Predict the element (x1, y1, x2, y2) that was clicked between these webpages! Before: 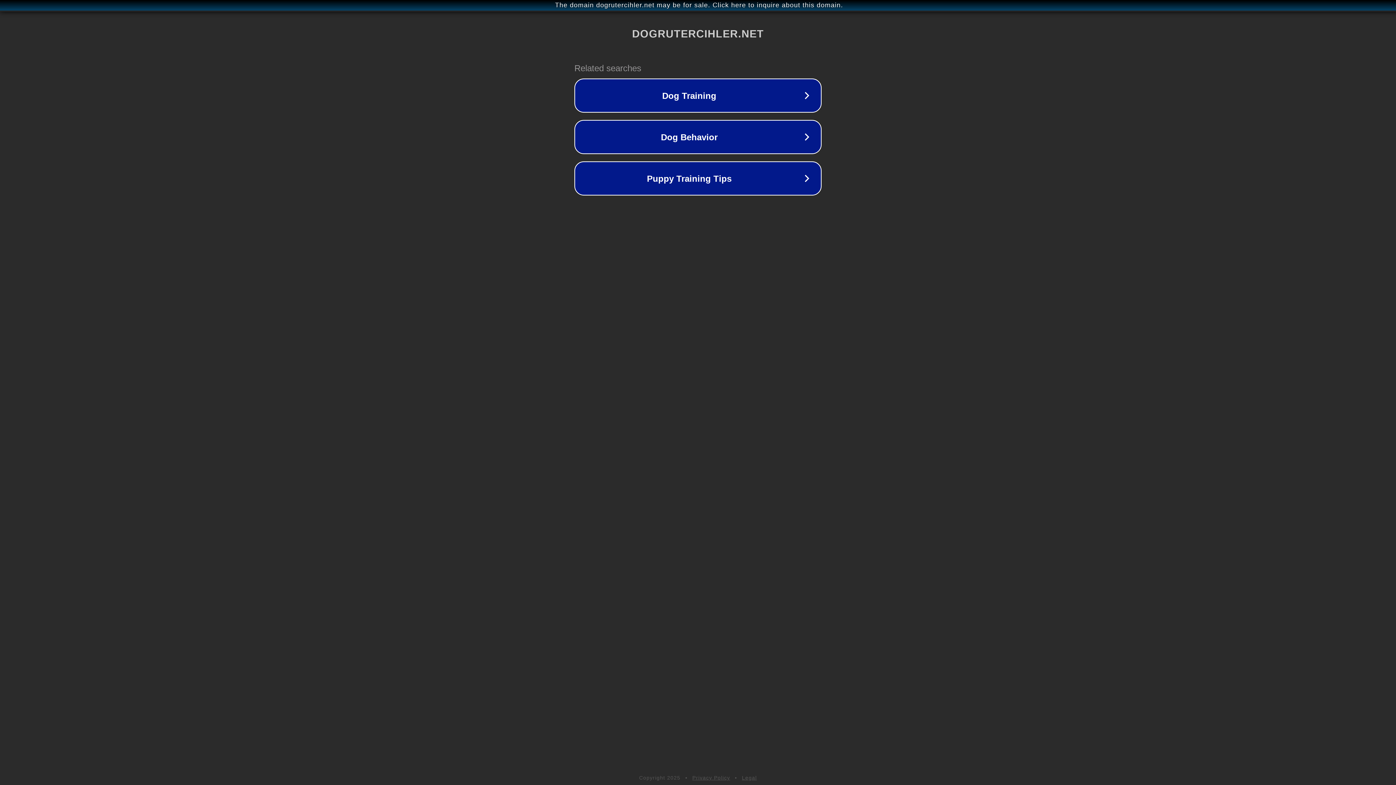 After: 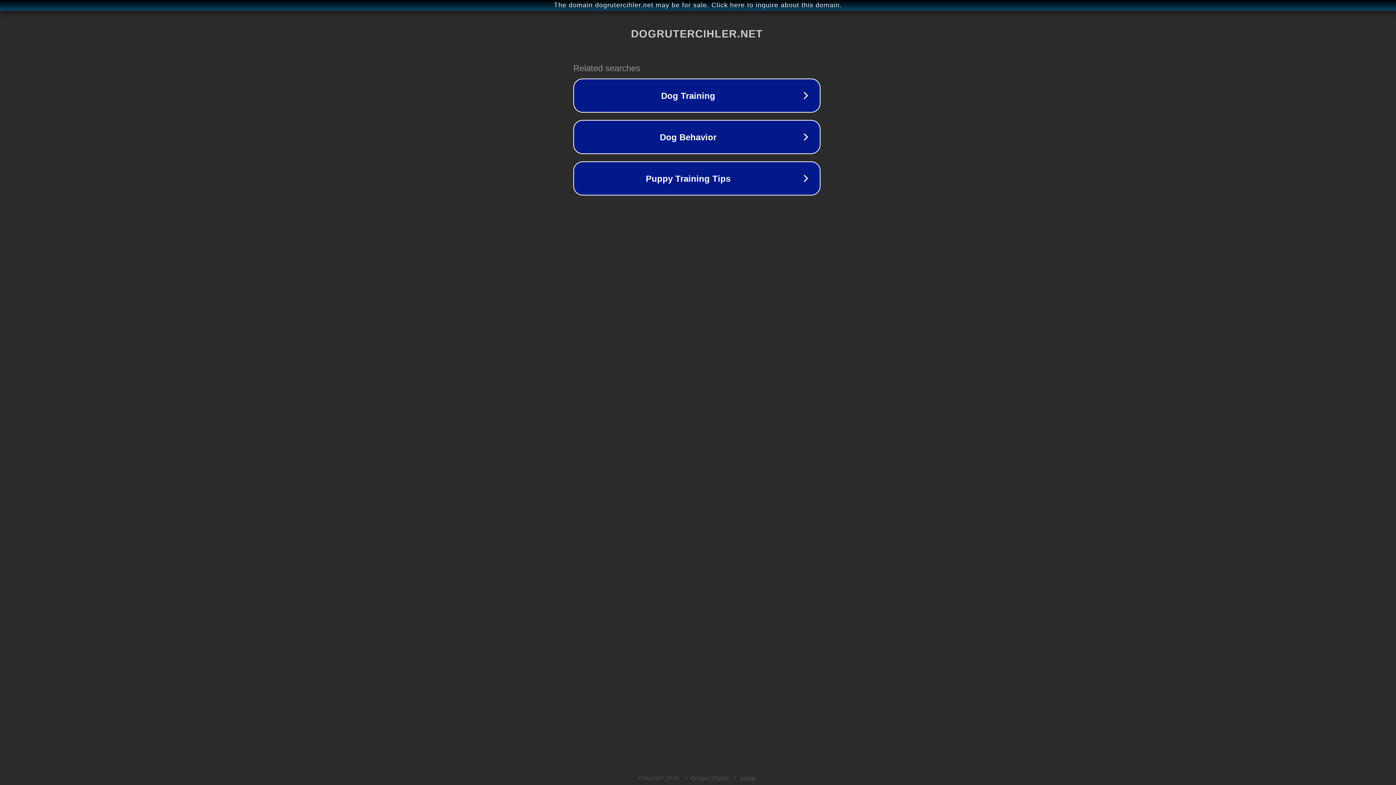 Action: label: The domain dogrutercihler.net may be for sale. Click here to inquire about this domain. bbox: (1, 1, 1397, 9)